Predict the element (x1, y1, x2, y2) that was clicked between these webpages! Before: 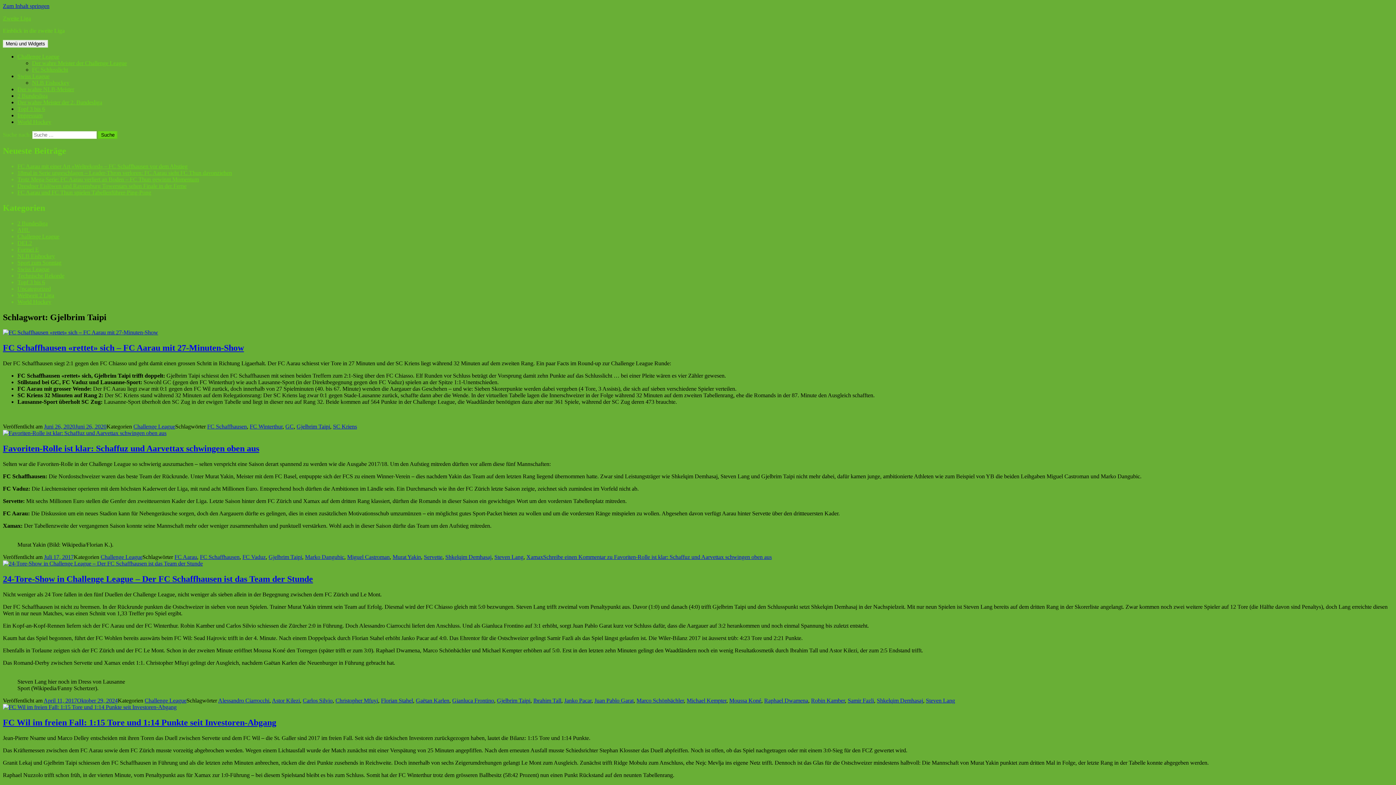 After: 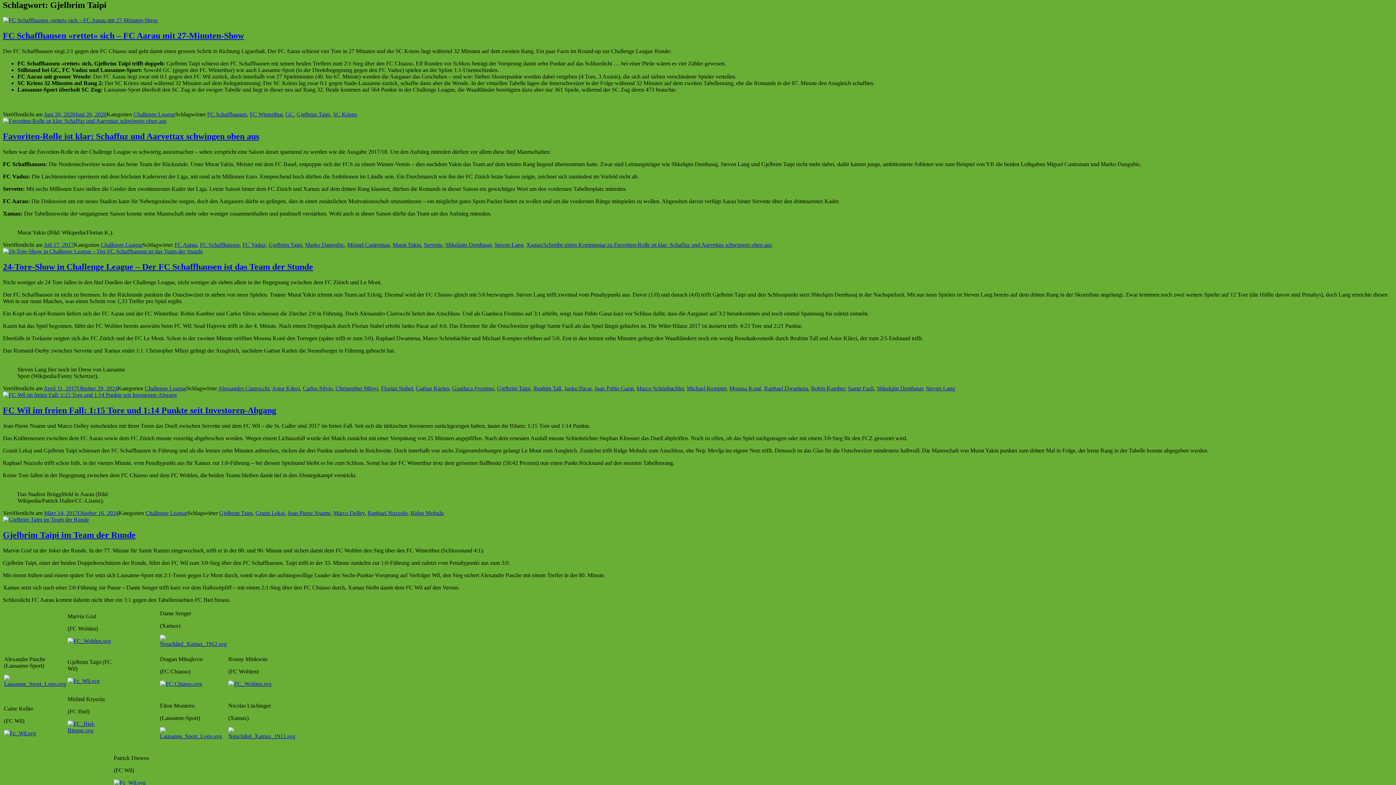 Action: label: Zum Inhalt springen bbox: (2, 2, 49, 9)